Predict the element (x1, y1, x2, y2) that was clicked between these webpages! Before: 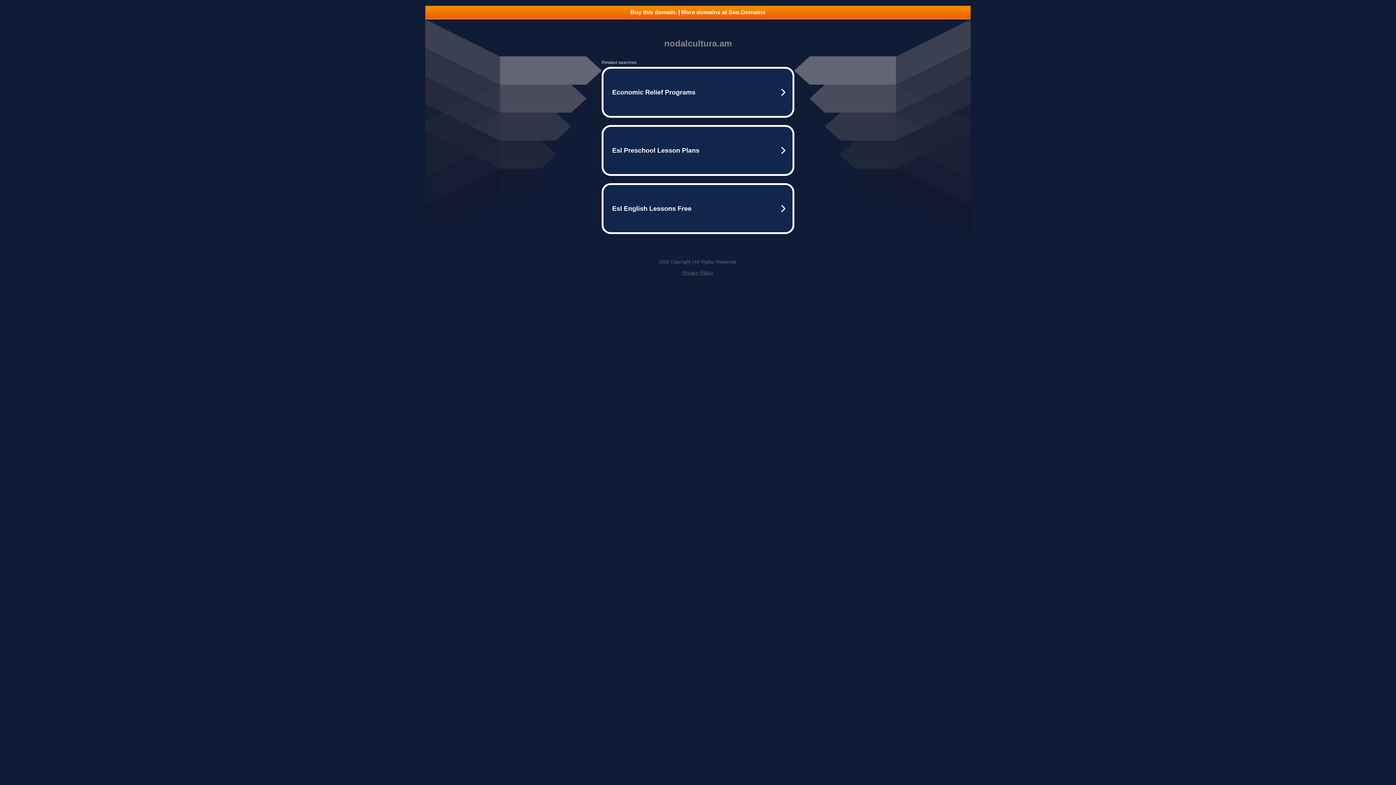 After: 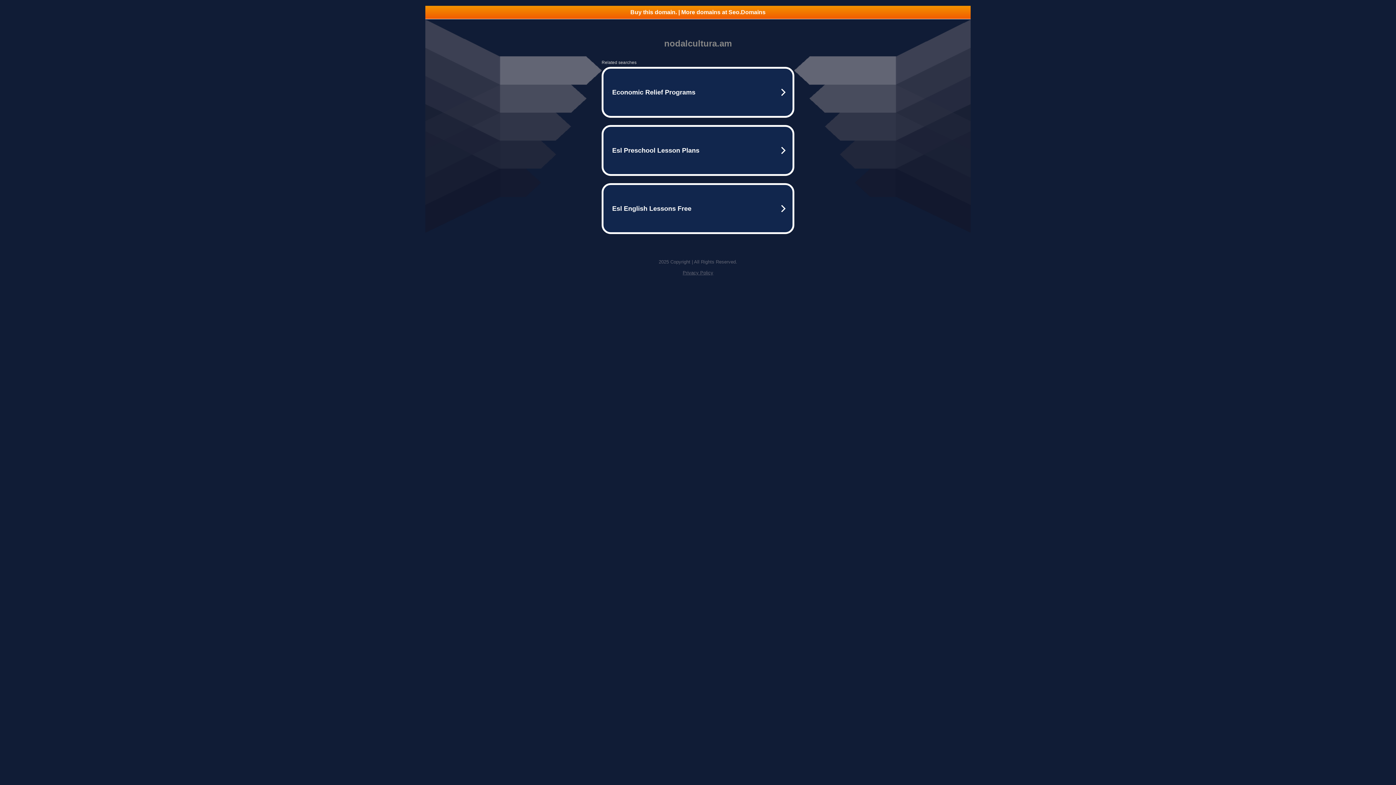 Action: bbox: (425, 5, 970, 18) label: Buy this domain. | More domains at Seo.Domains